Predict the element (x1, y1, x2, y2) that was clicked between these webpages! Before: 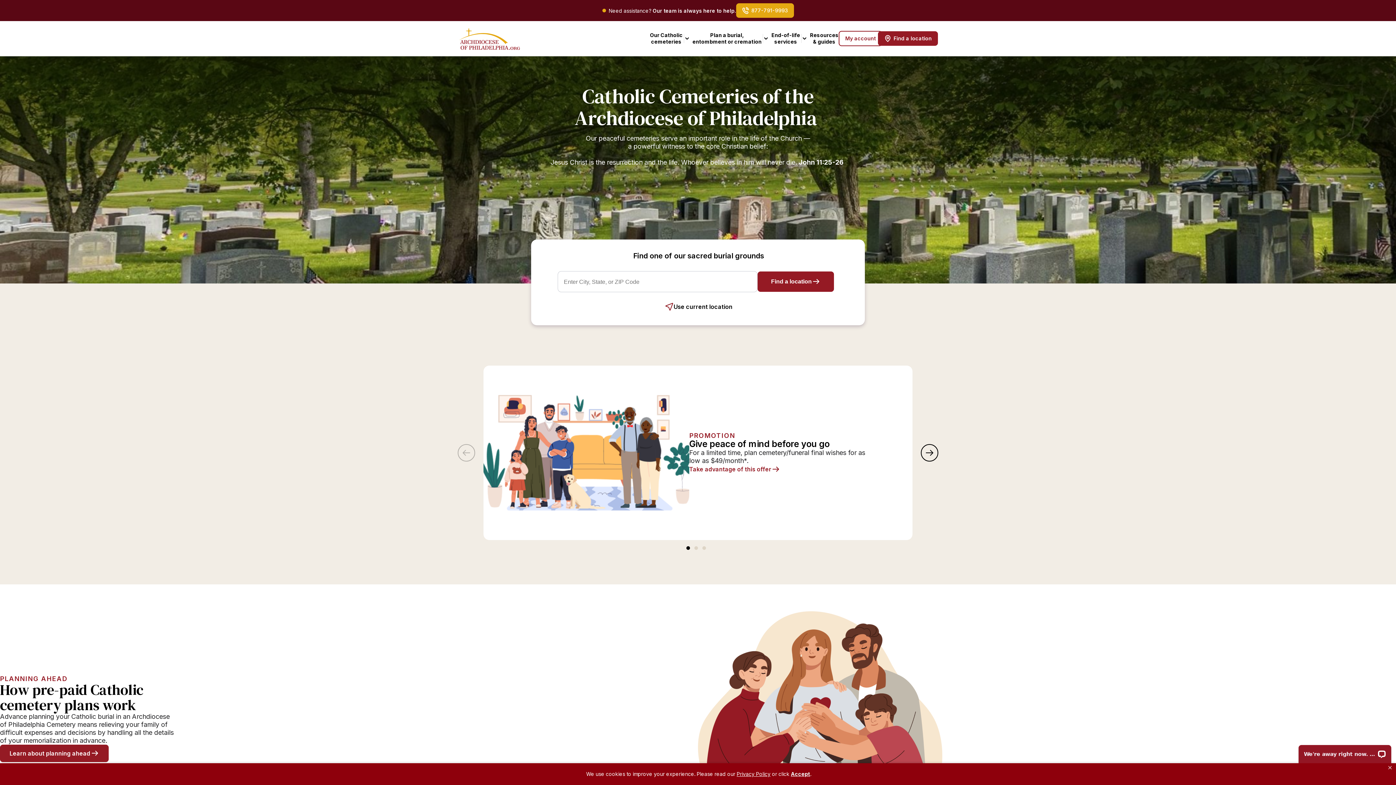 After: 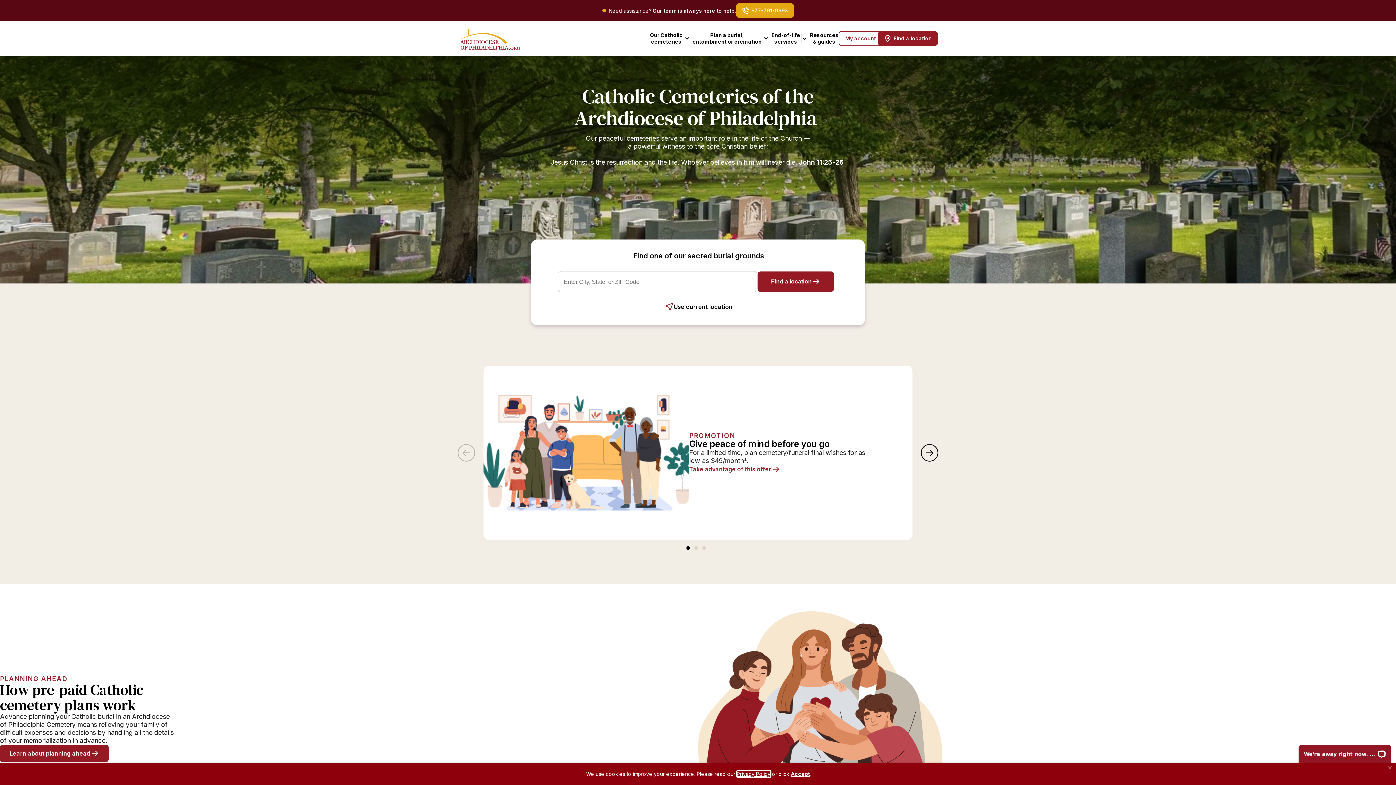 Action: bbox: (736, 771, 770, 777) label: privacy policy